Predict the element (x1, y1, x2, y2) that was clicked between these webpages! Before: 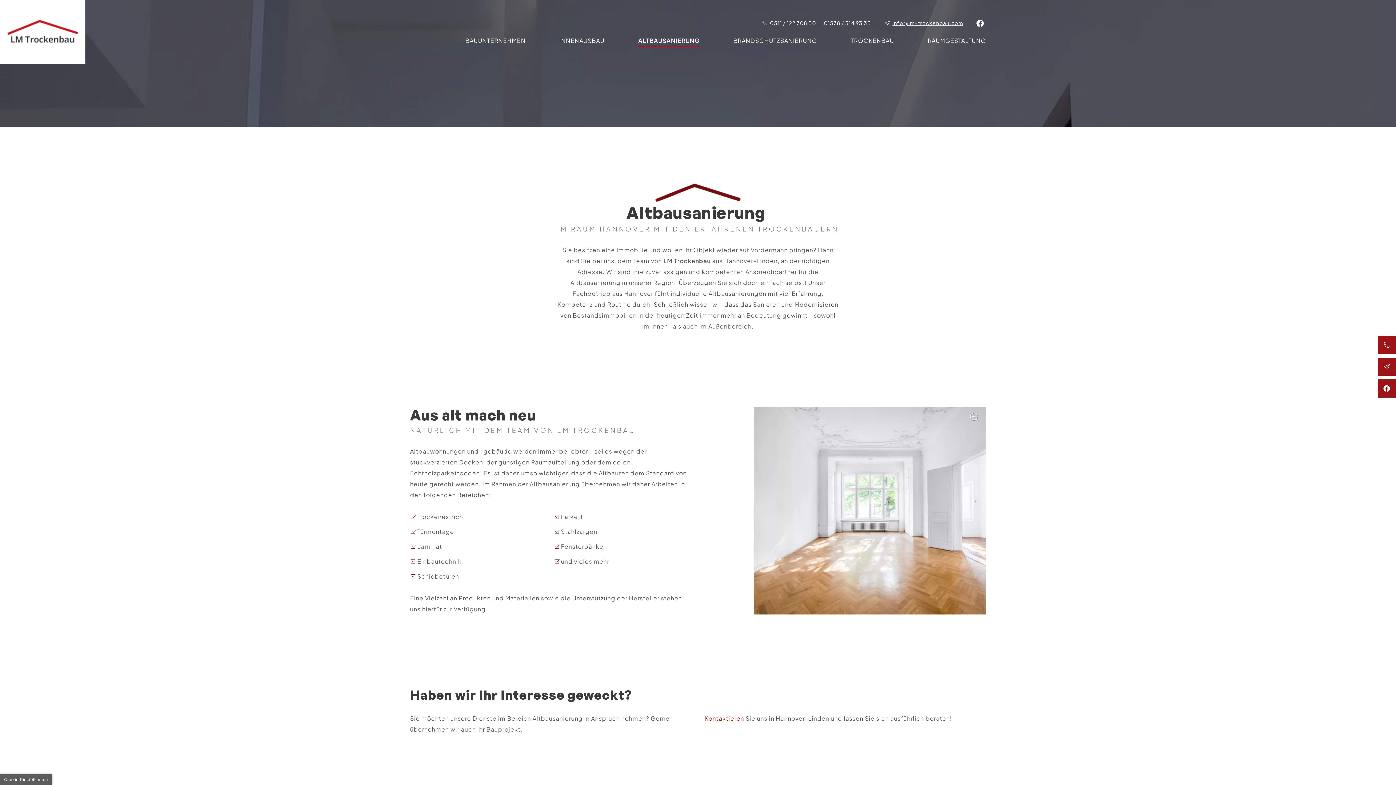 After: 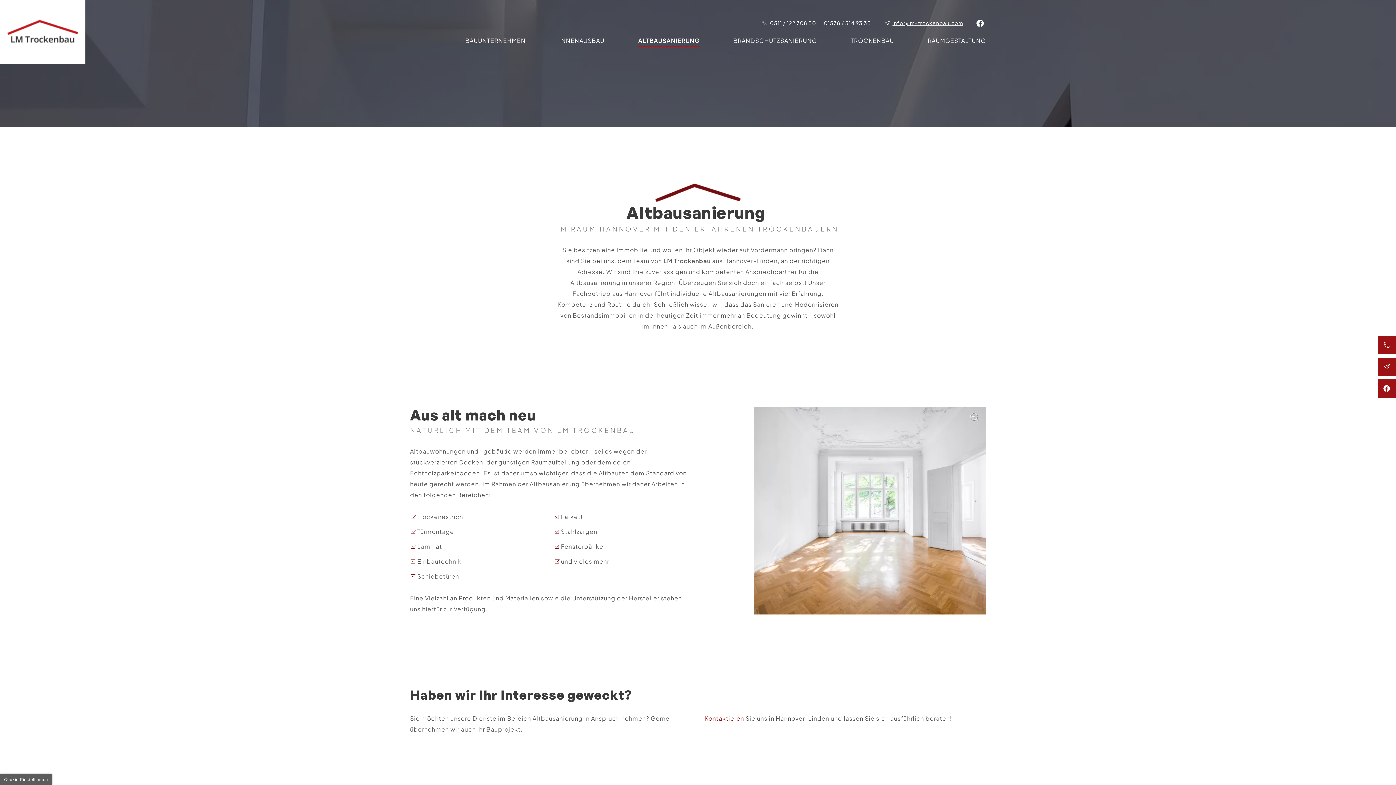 Action: label: ALTBAUSANIERUNG bbox: (638, 35, 699, 46)